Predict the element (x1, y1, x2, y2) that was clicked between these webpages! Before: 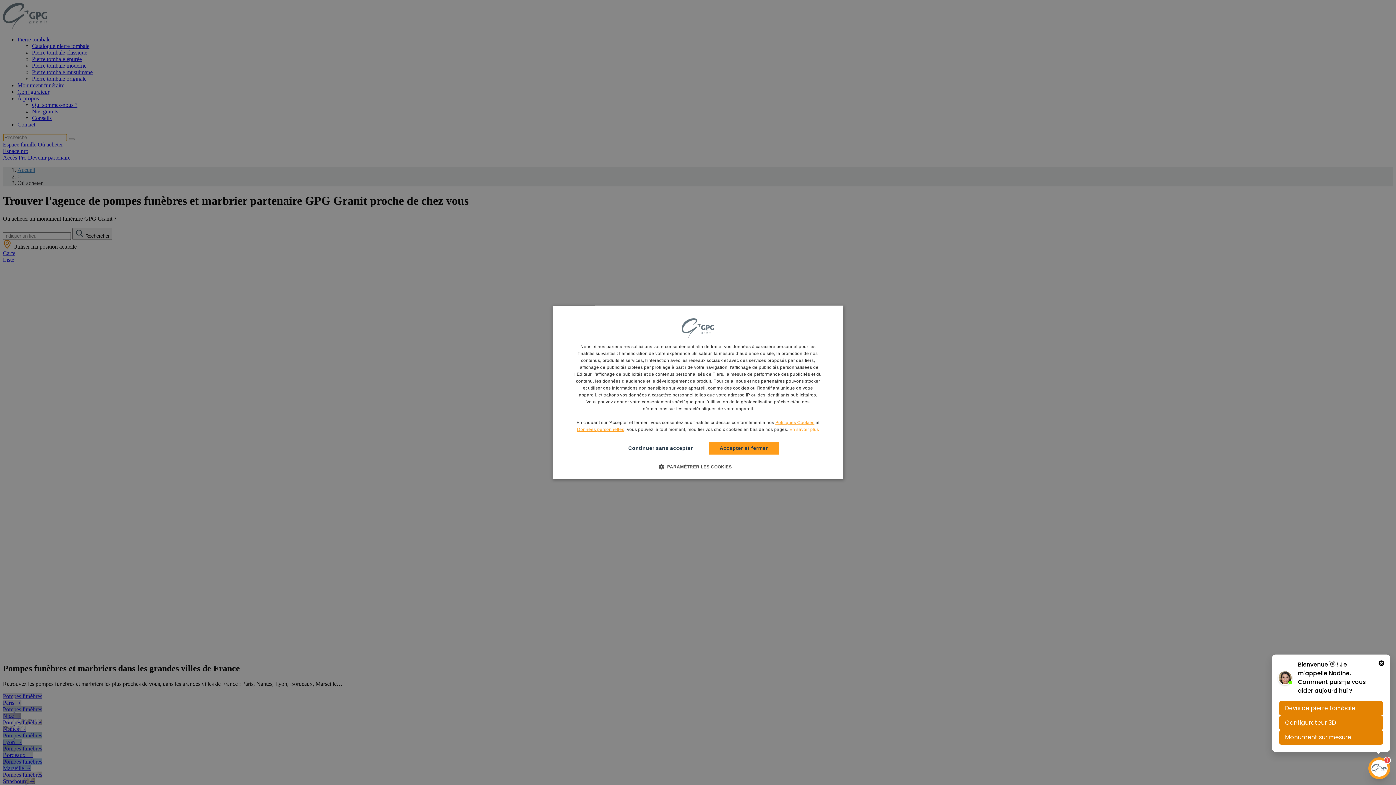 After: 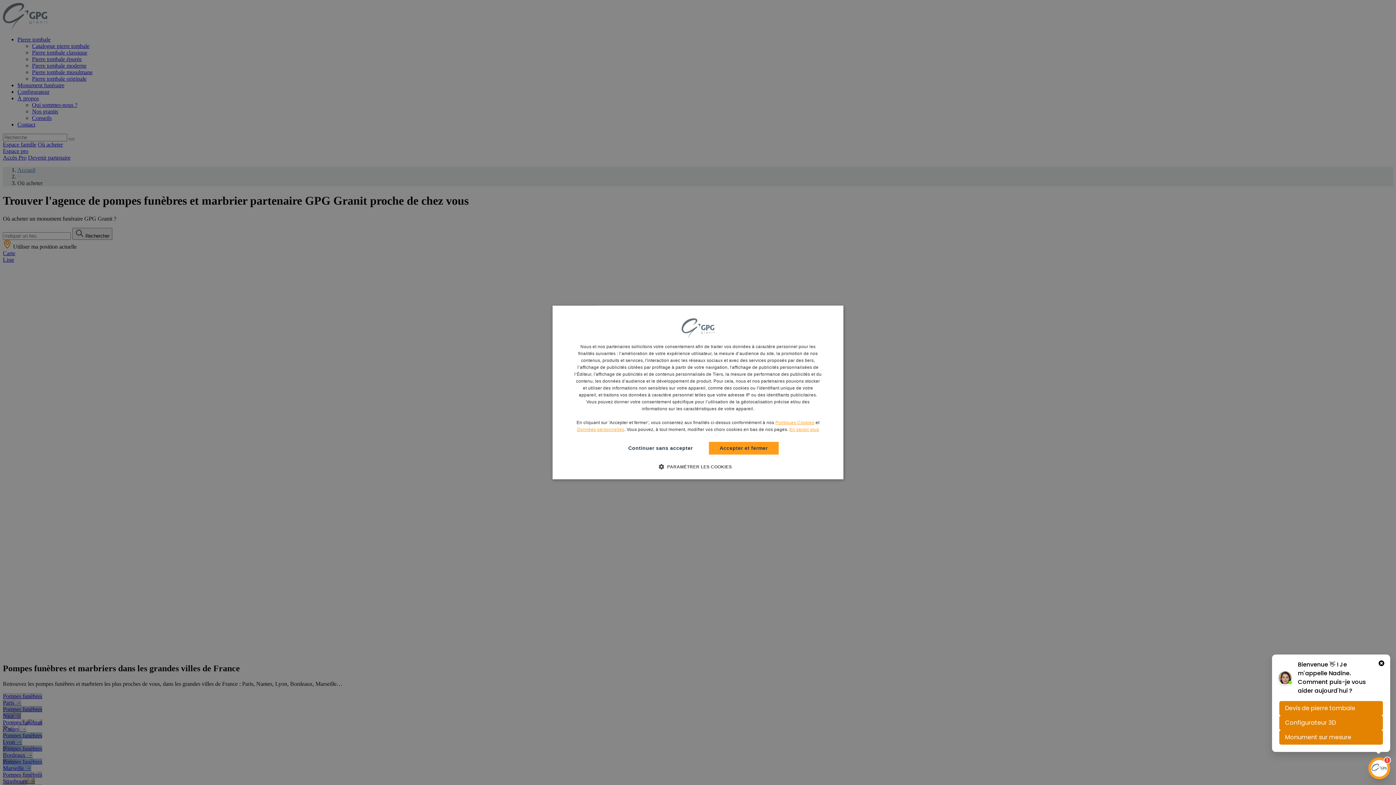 Action: bbox: (789, 427, 819, 432) label: En savoir plus, opens a new window